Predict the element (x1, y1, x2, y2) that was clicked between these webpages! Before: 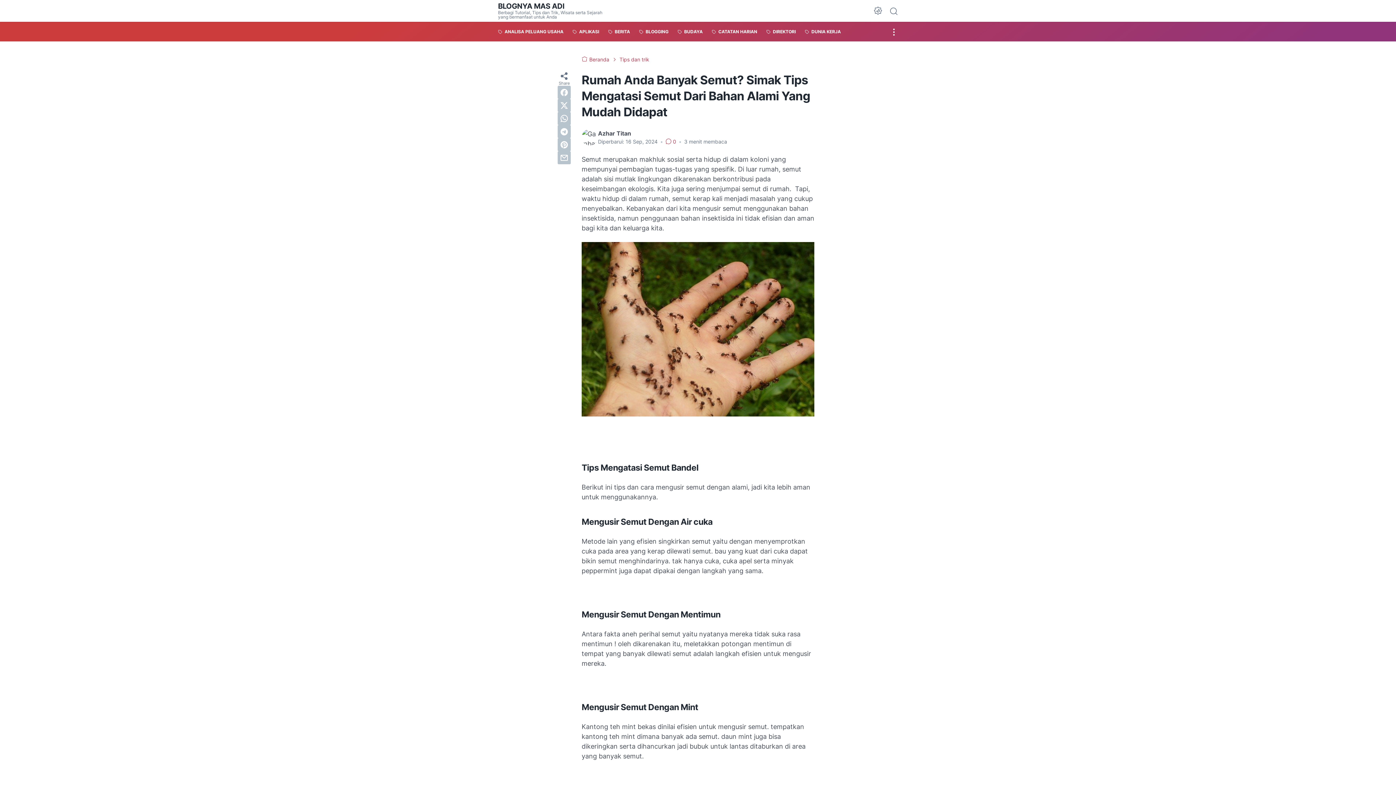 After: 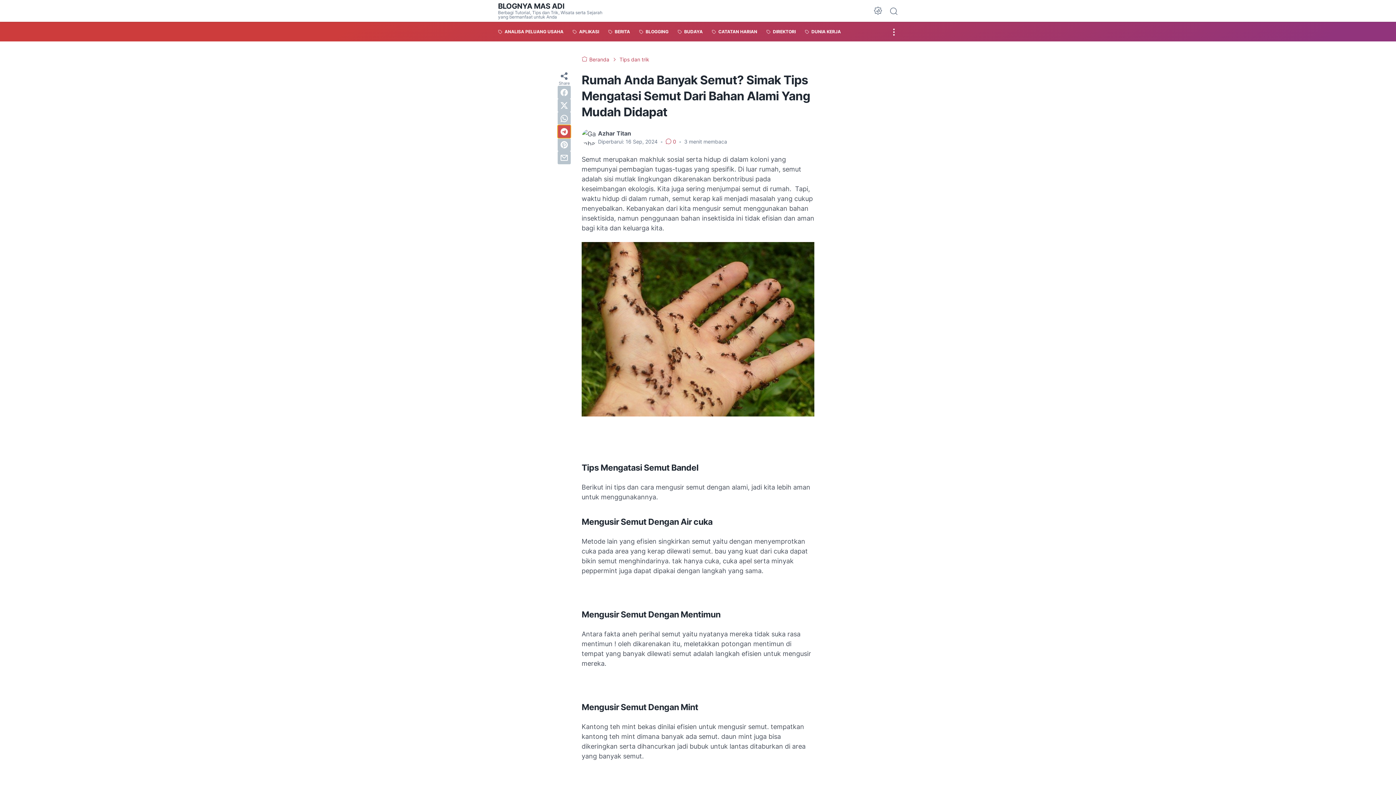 Action: bbox: (557, 125, 570, 138) label: telegram